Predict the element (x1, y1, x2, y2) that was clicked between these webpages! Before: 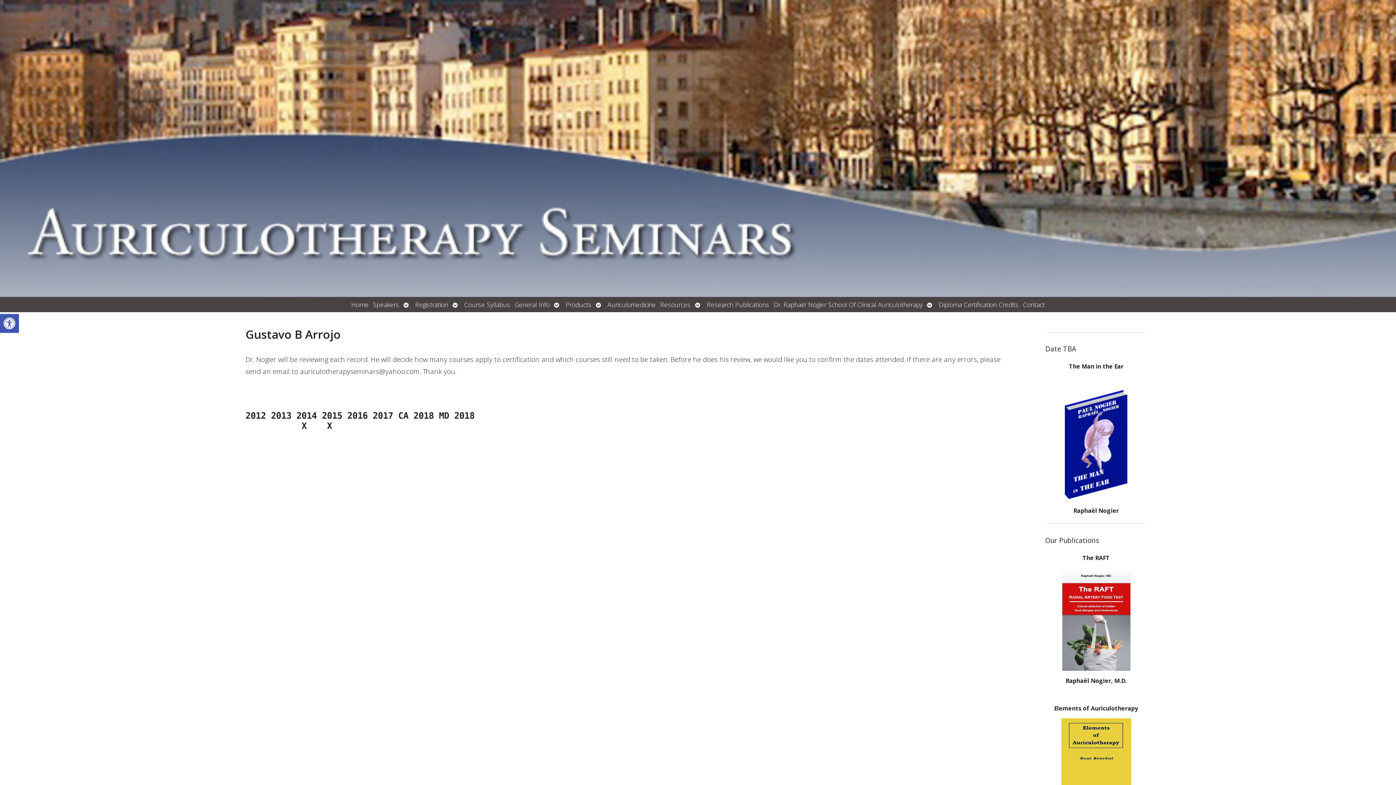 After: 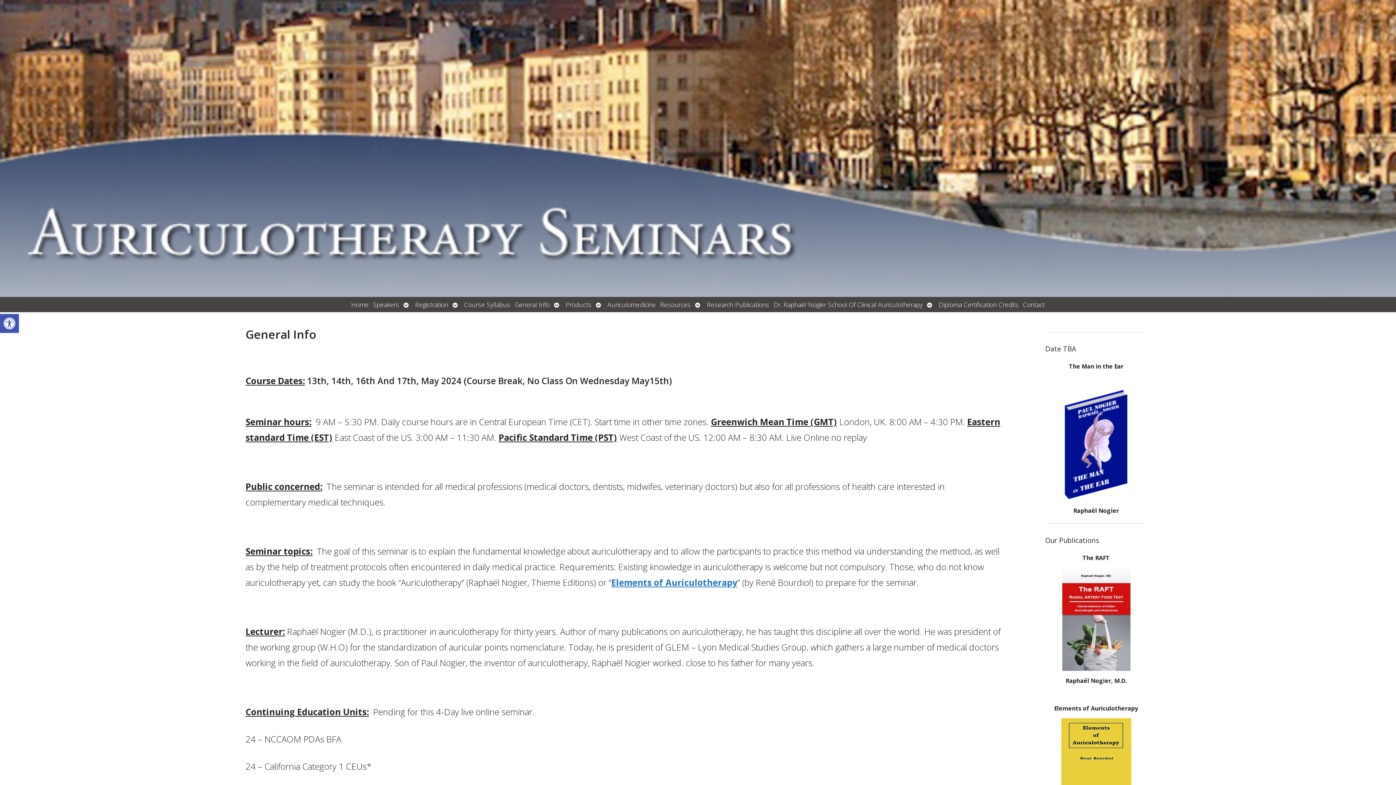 Action: bbox: (512, 297, 552, 312) label: General Info